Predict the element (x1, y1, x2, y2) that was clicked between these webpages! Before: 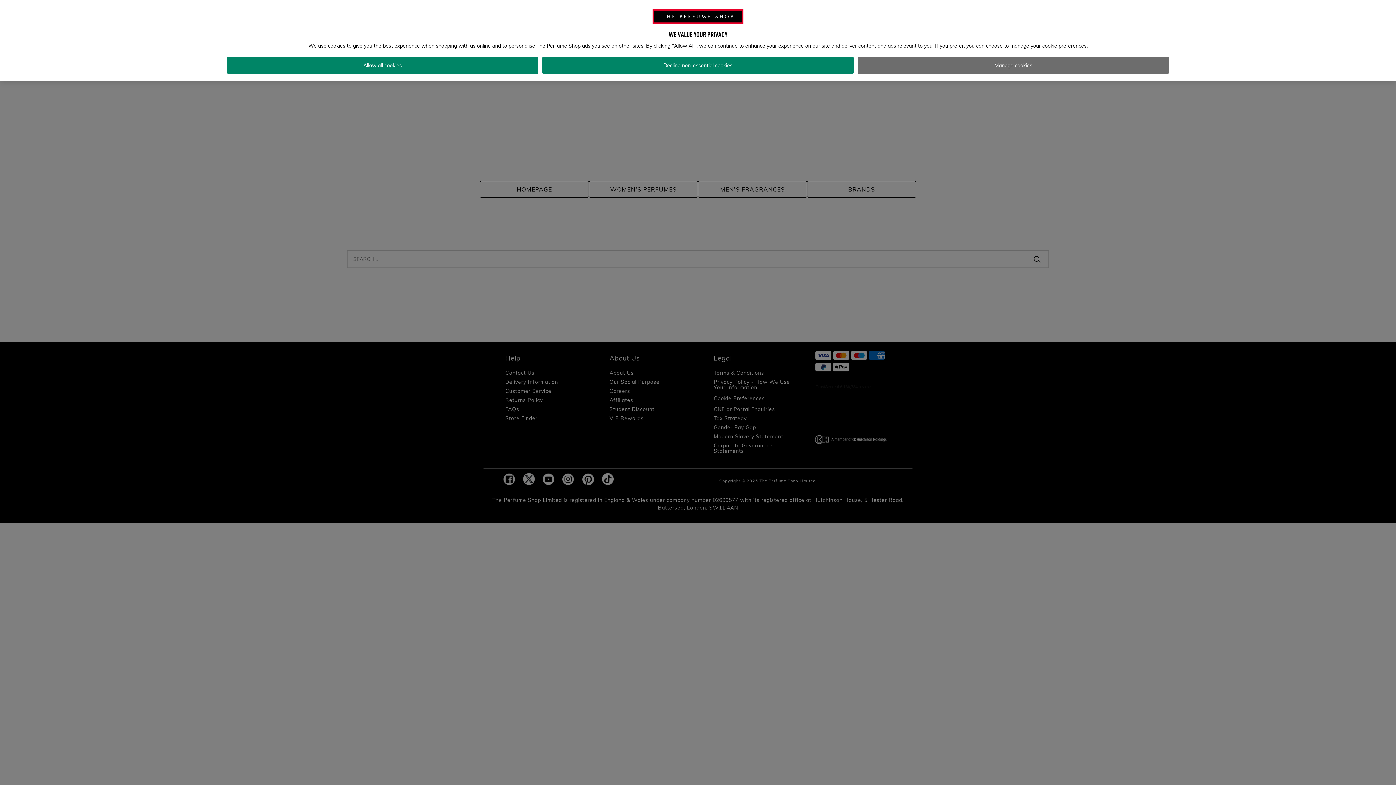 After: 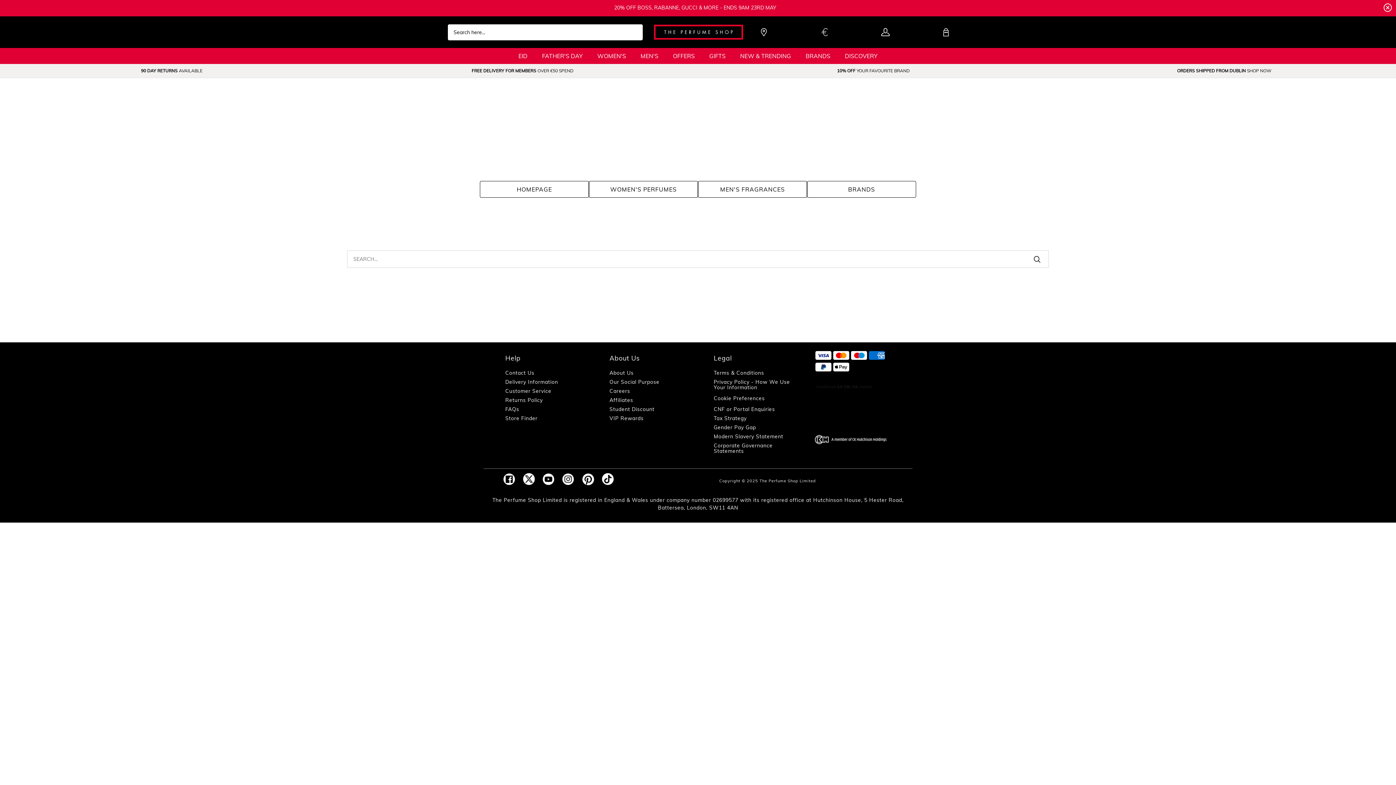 Action: label: Decline non-essential cookies bbox: (542, 57, 854, 73)